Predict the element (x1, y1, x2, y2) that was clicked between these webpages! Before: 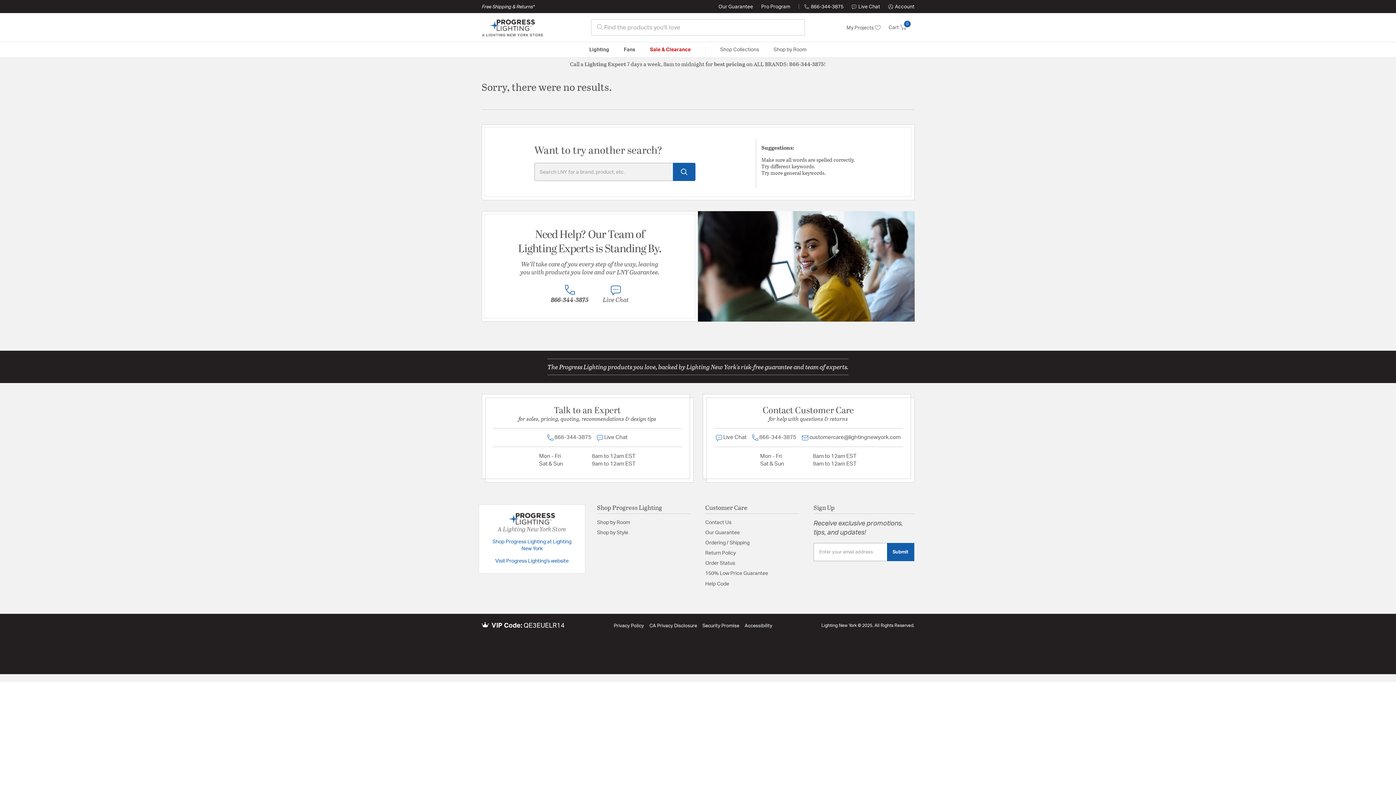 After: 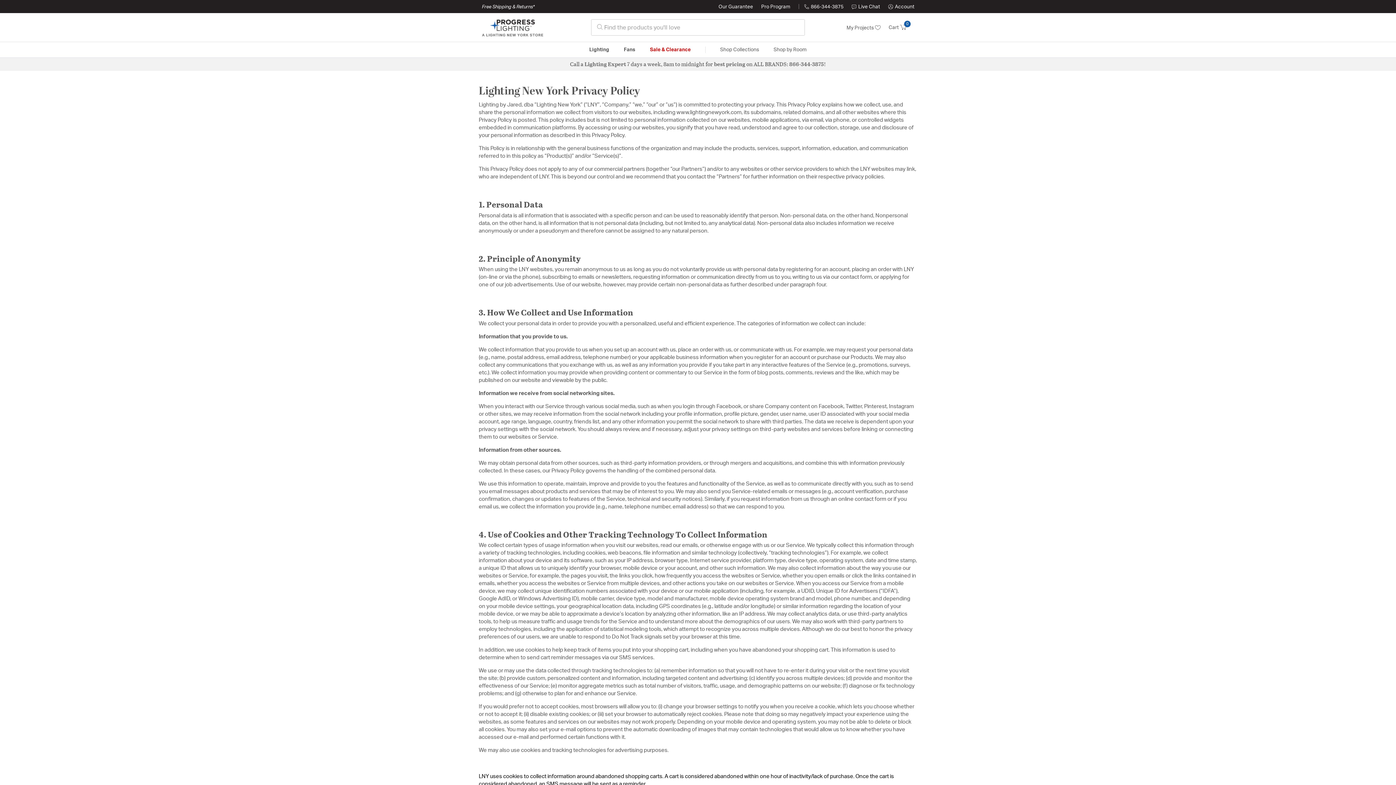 Action: label: Privacy Policy bbox: (613, 624, 644, 628)